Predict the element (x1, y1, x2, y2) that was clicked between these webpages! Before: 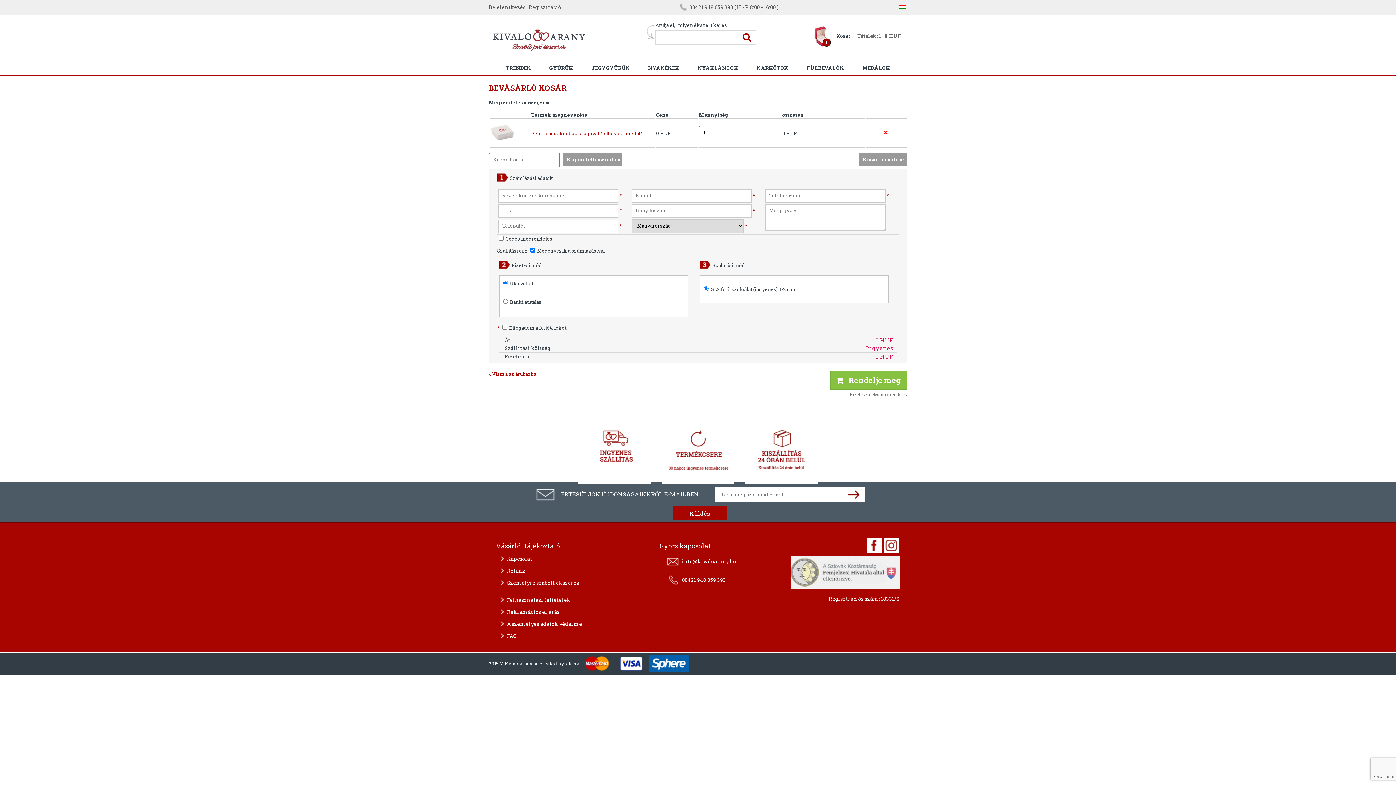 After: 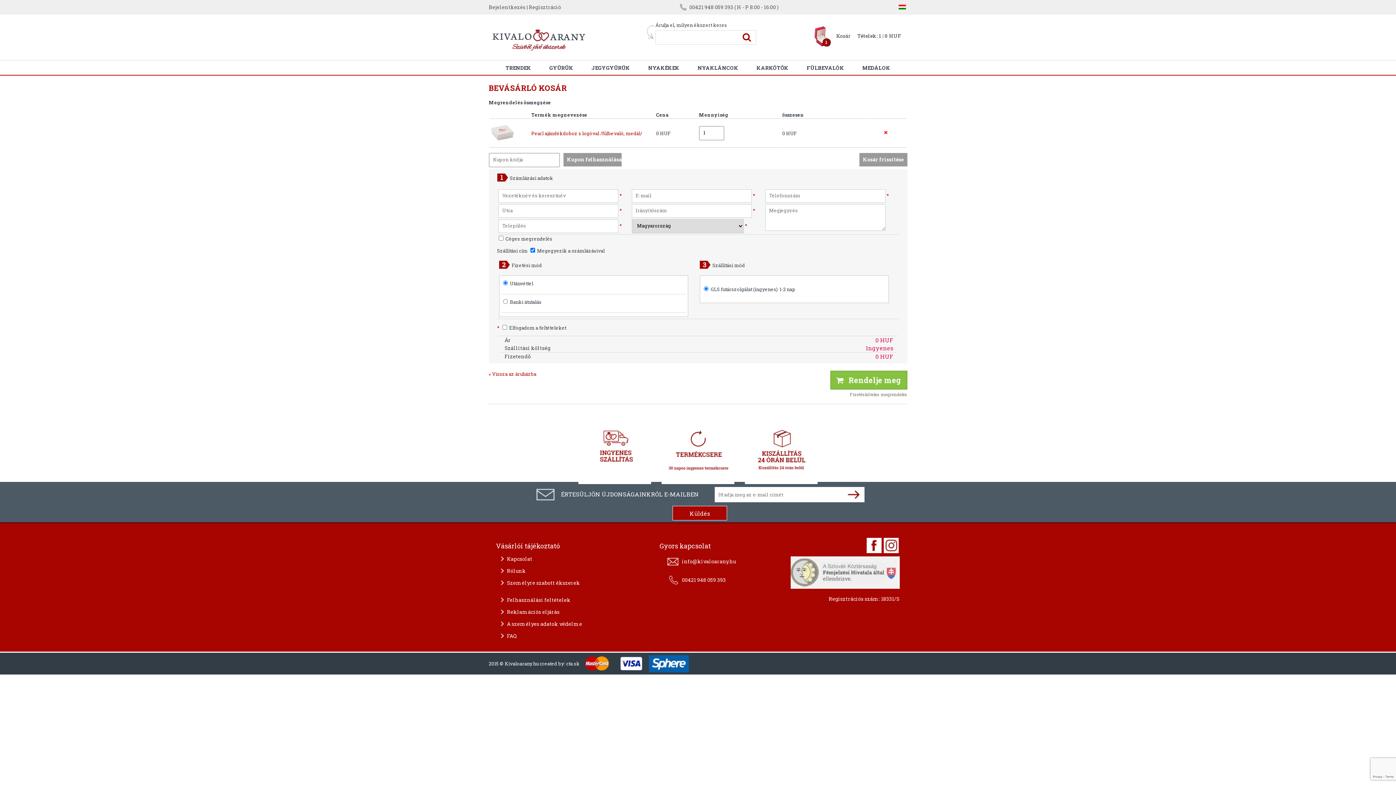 Action: bbox: (865, 538, 882, 553)